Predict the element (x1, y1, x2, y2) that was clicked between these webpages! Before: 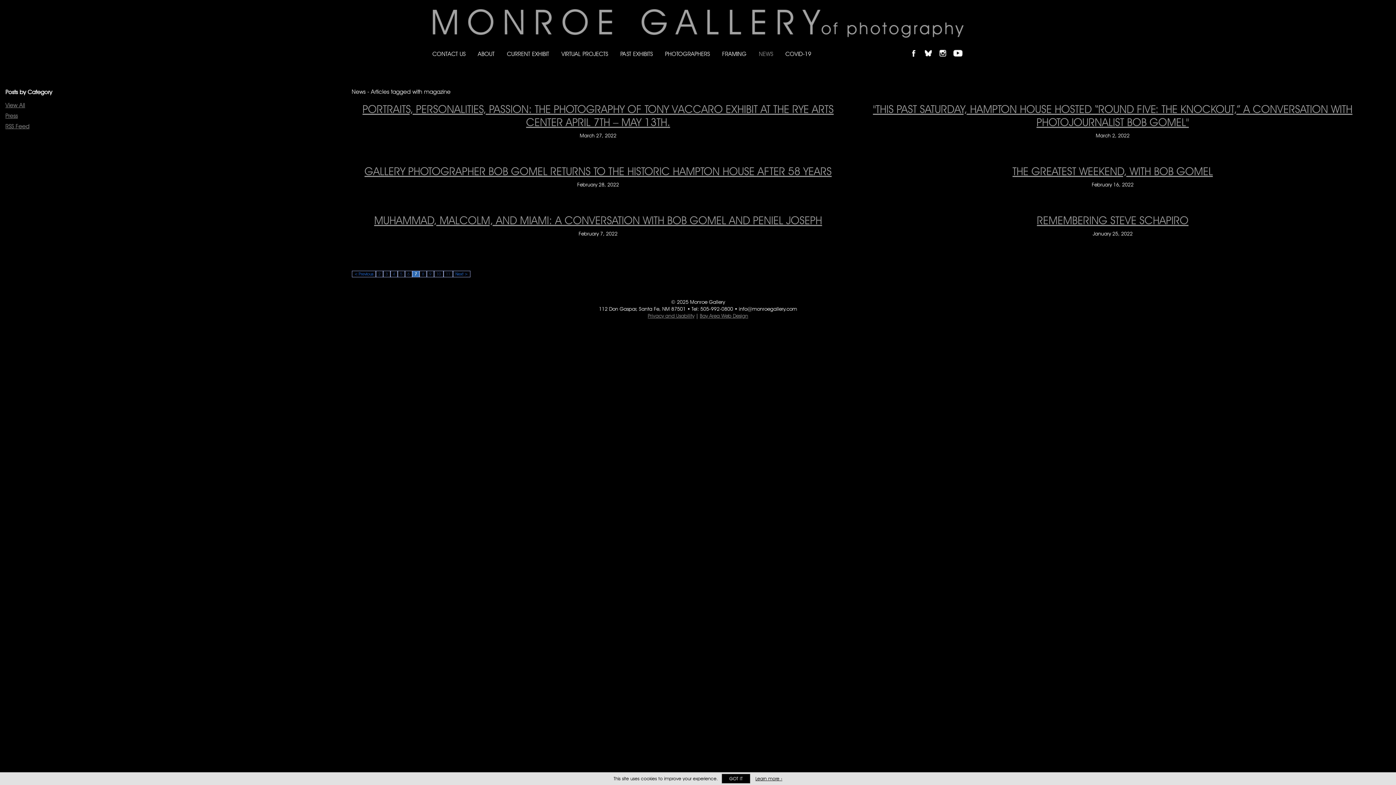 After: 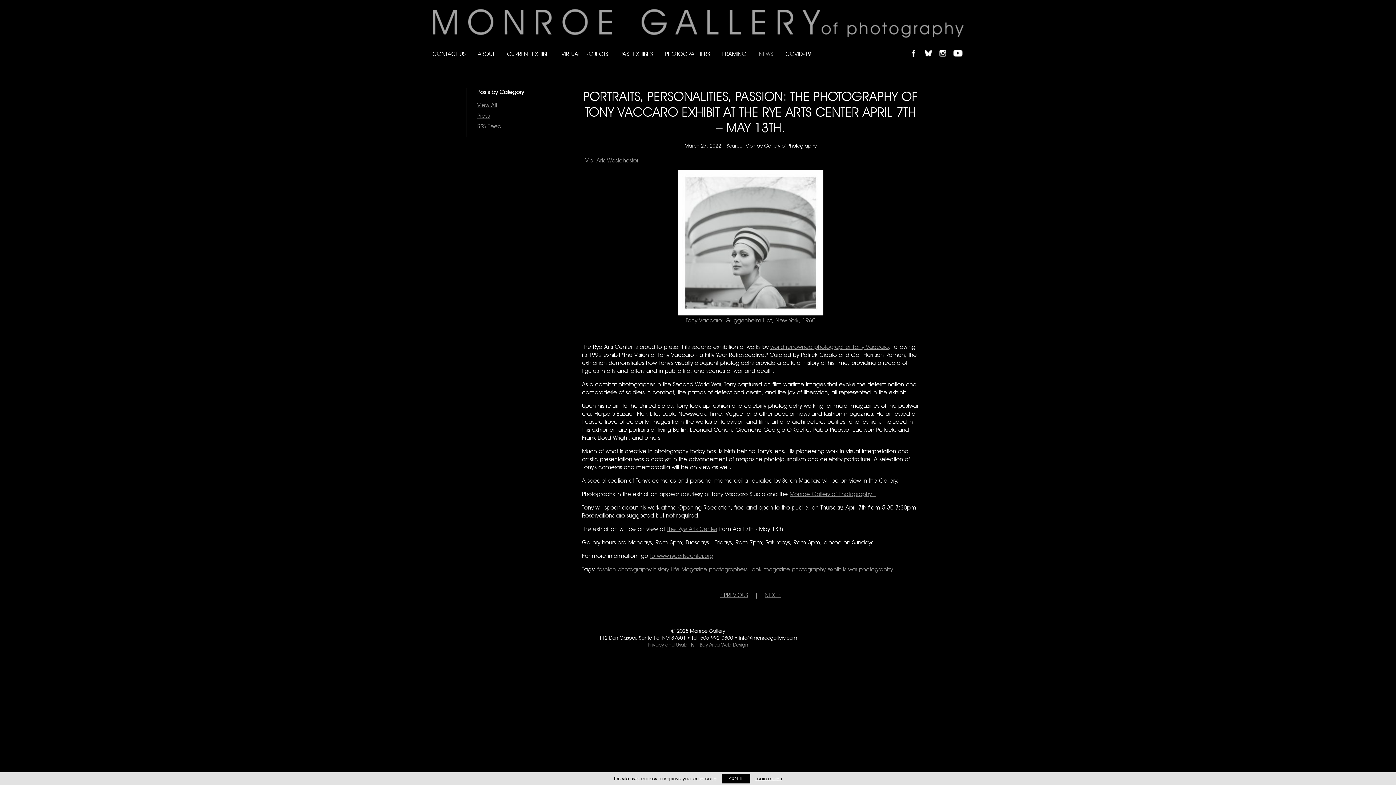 Action: bbox: (362, 102, 833, 128) label: Portraits, Personalities, Passion: The Photography of Tony Vaccaro Exhibit at The Rye Arts Center April 7th – May 13th. on March 27, 2022